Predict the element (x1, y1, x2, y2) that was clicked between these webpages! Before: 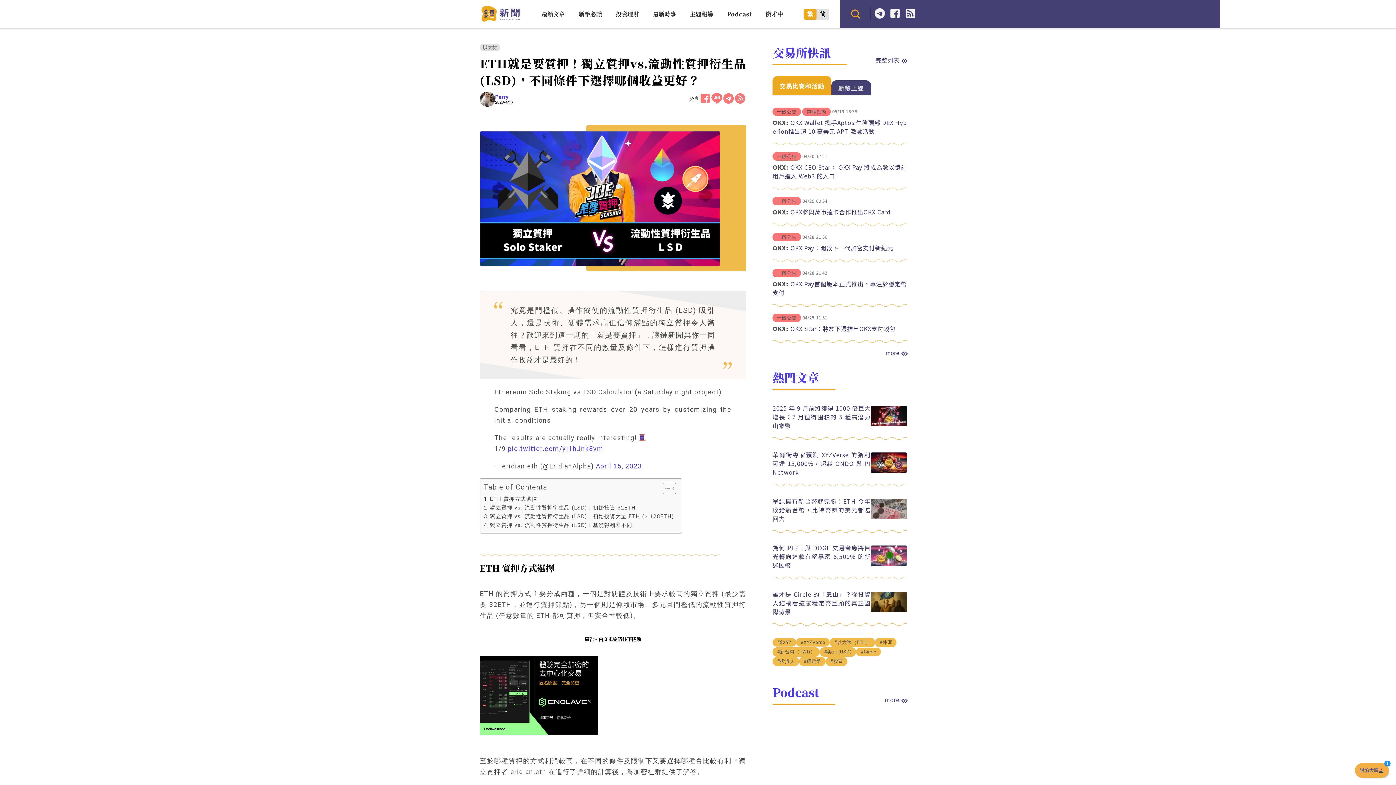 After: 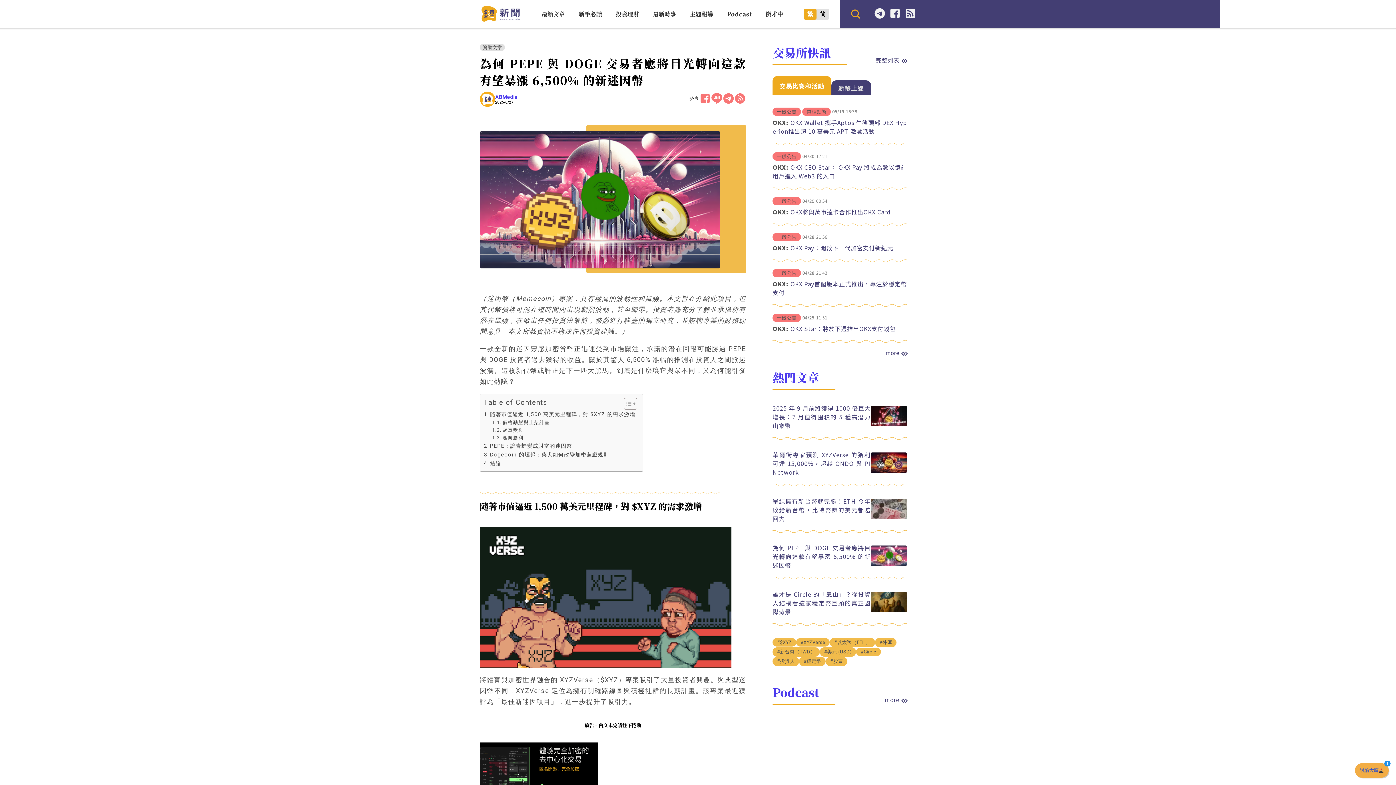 Action: label: 為何 PEPE 與 DOGE 交易者應將目光轉向這款有望暴漲 6,500% 的新迷因幣 bbox: (772, 548, 870, 575)